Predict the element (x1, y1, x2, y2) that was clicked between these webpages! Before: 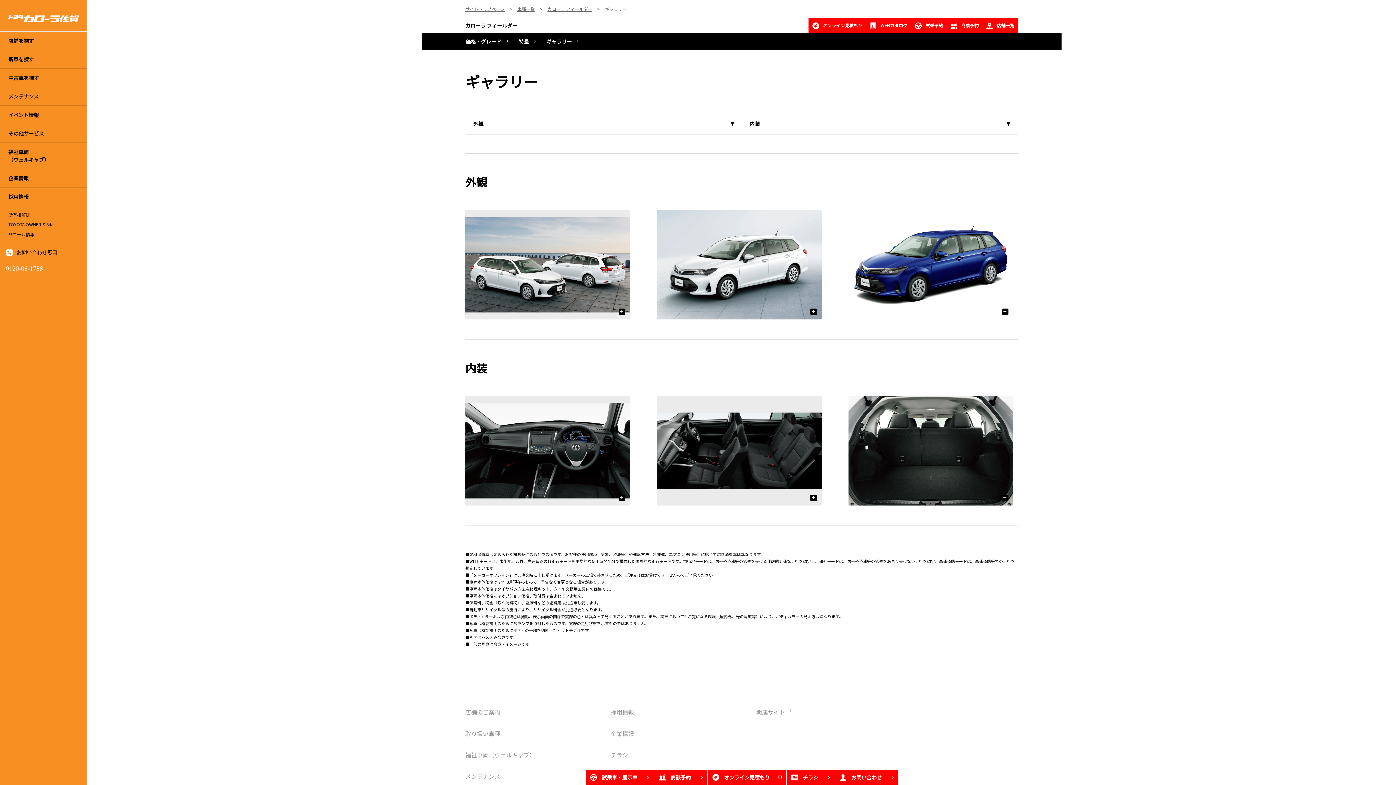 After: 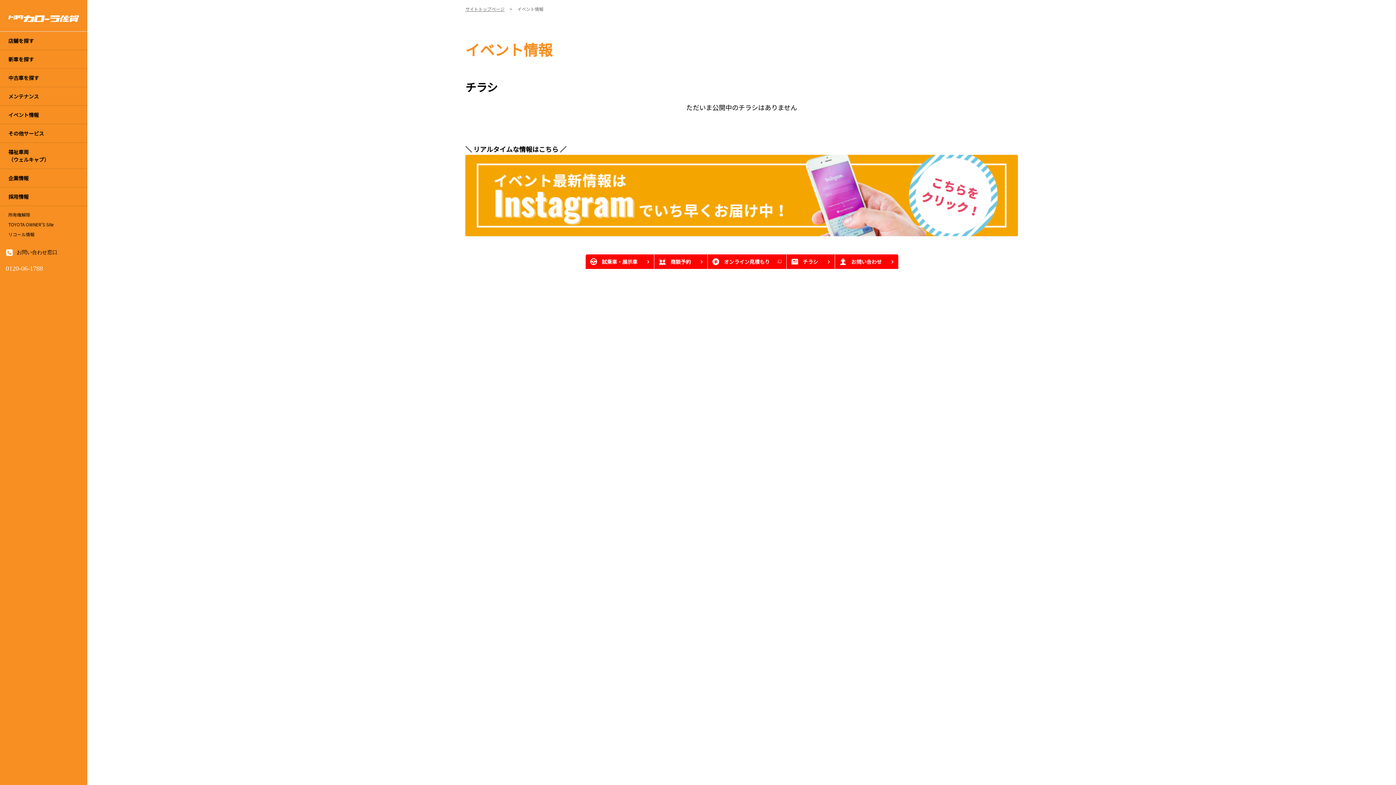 Action: label: チラシ bbox: (610, 751, 628, 761)